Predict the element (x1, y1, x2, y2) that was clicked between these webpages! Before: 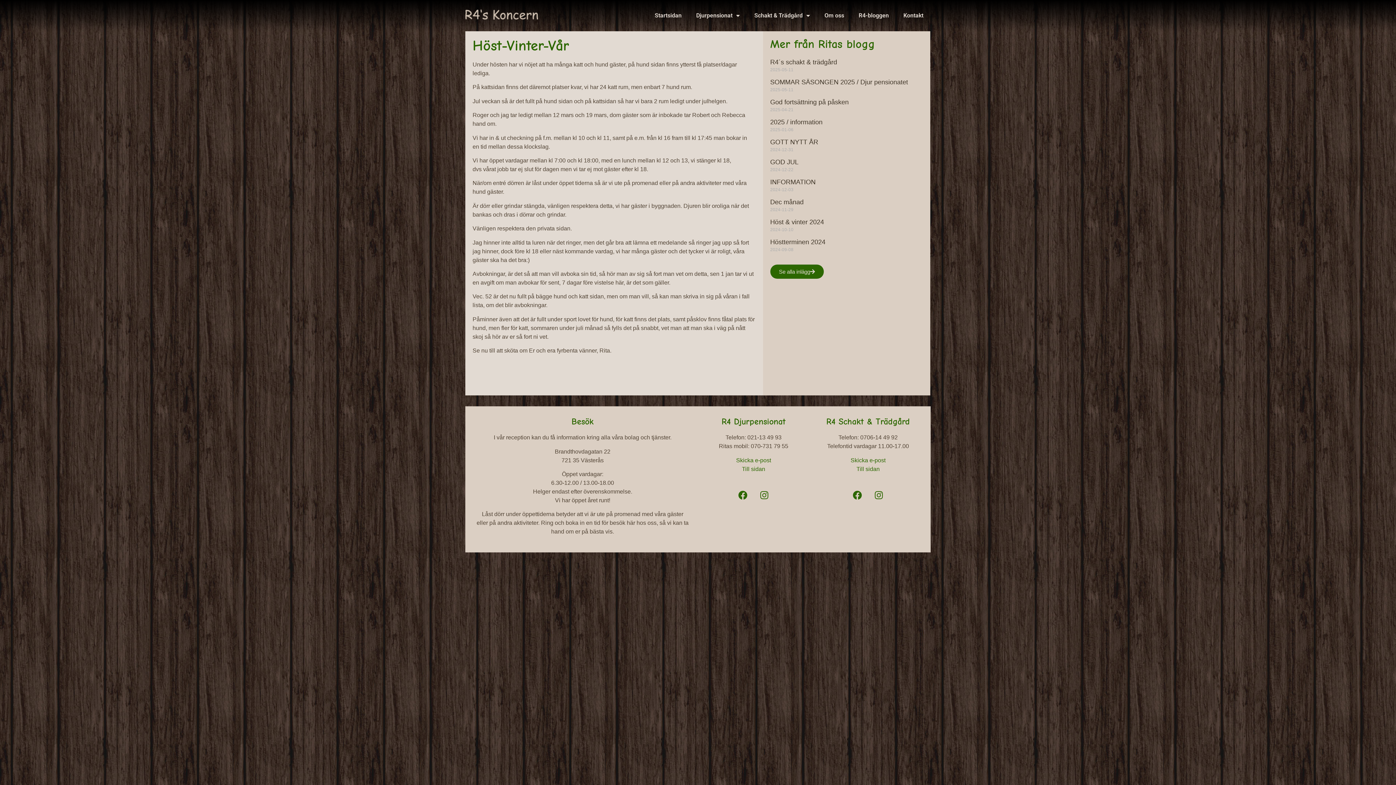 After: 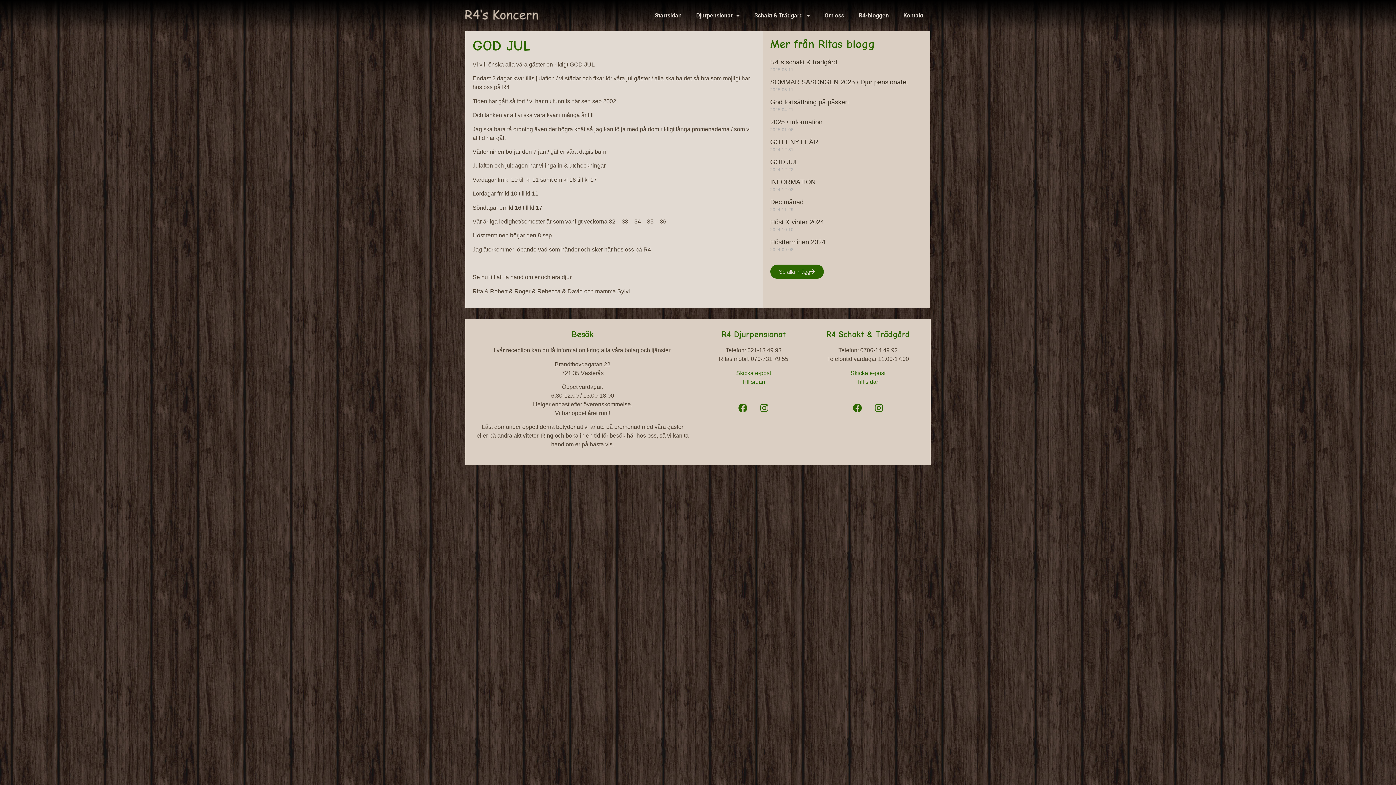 Action: label: GOD JUL bbox: (770, 158, 798, 165)